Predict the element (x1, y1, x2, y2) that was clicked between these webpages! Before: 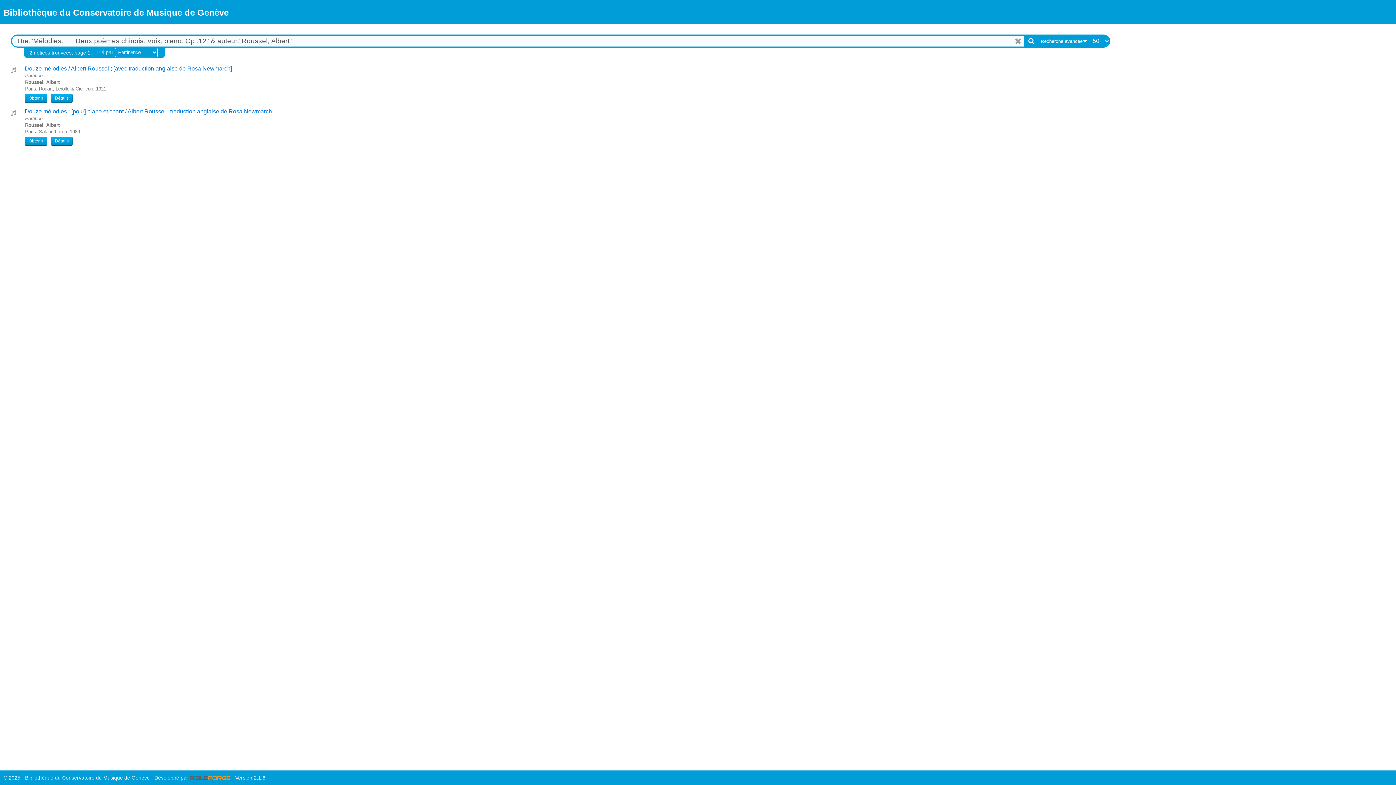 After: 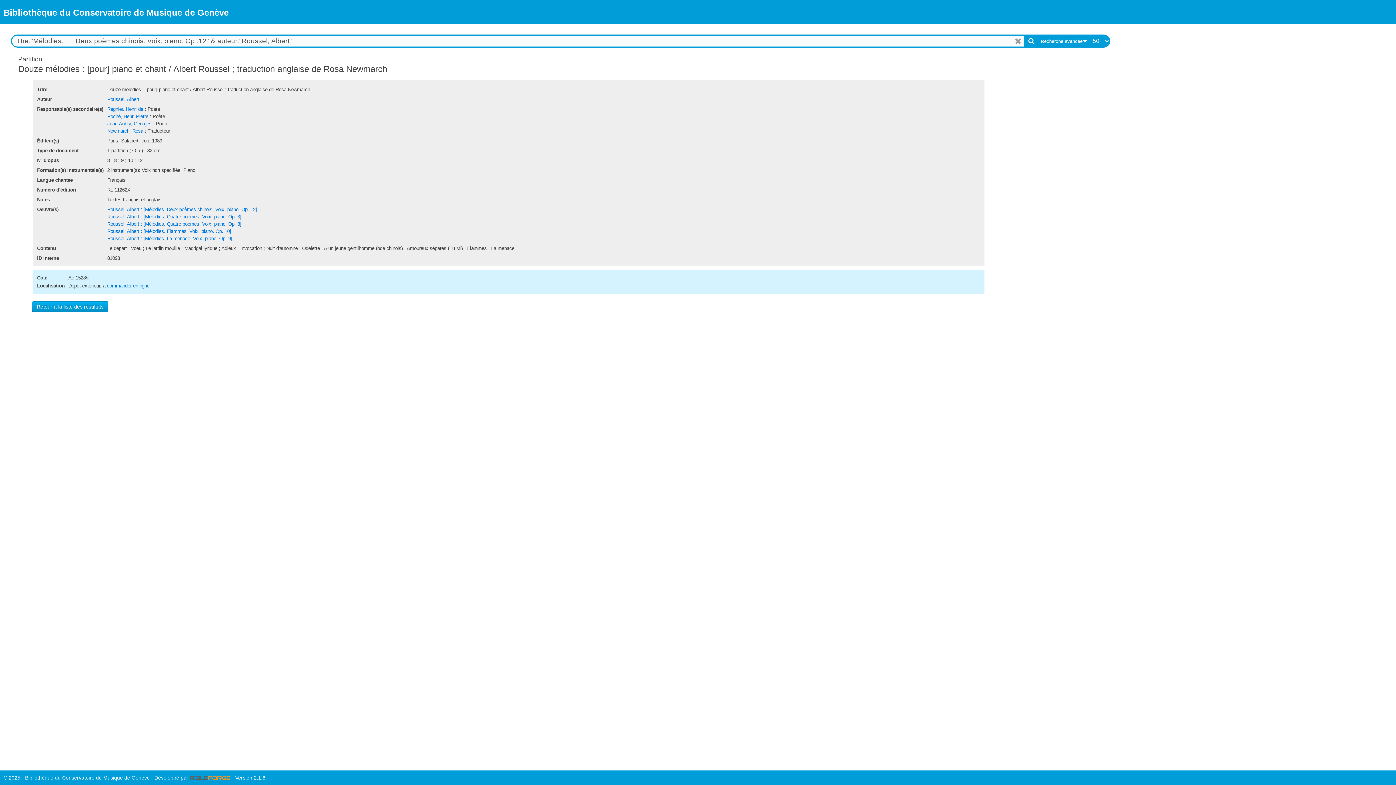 Action: bbox: (24, 108, 272, 114) label: Douze mélodies : [pour] piano et chant / Albert Roussel ; traduction anglaise de Rosa Newmarch